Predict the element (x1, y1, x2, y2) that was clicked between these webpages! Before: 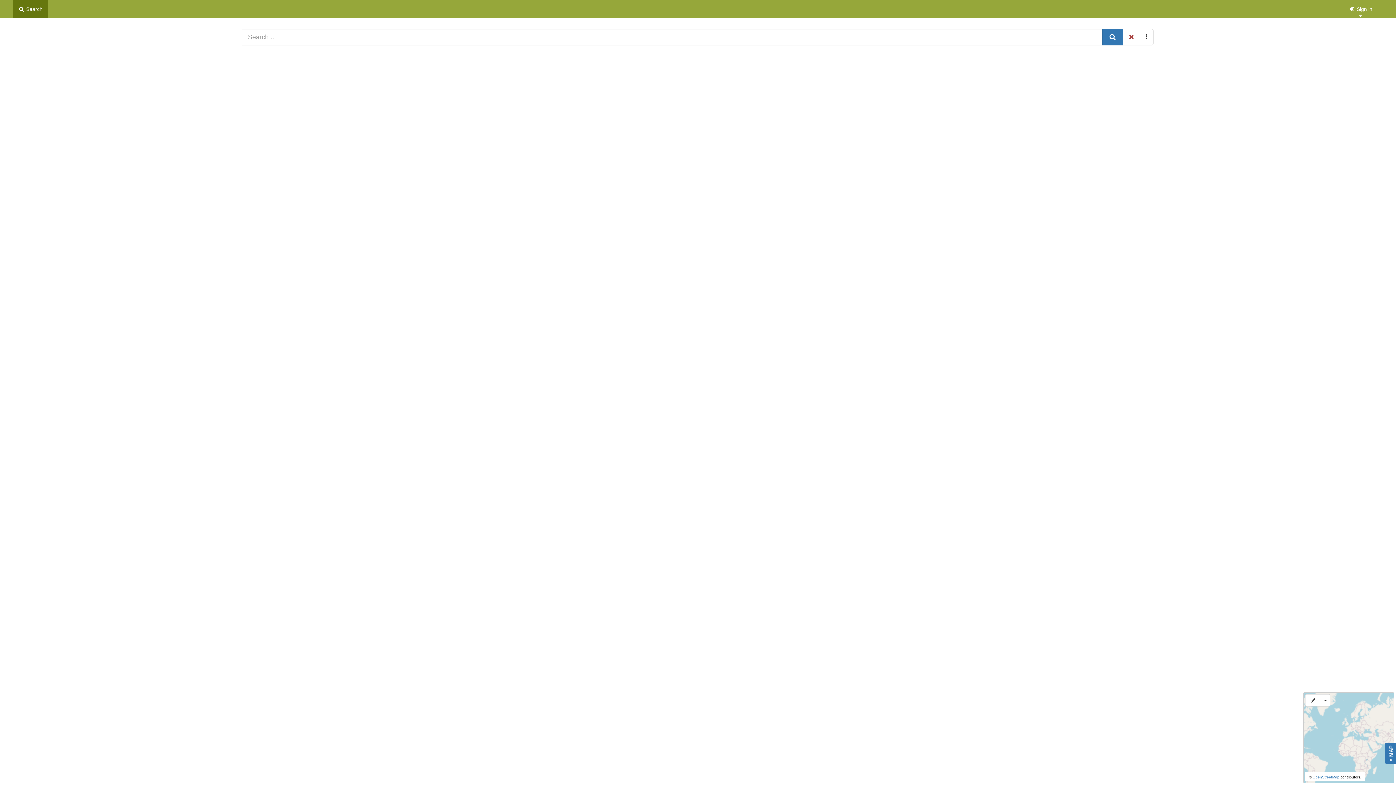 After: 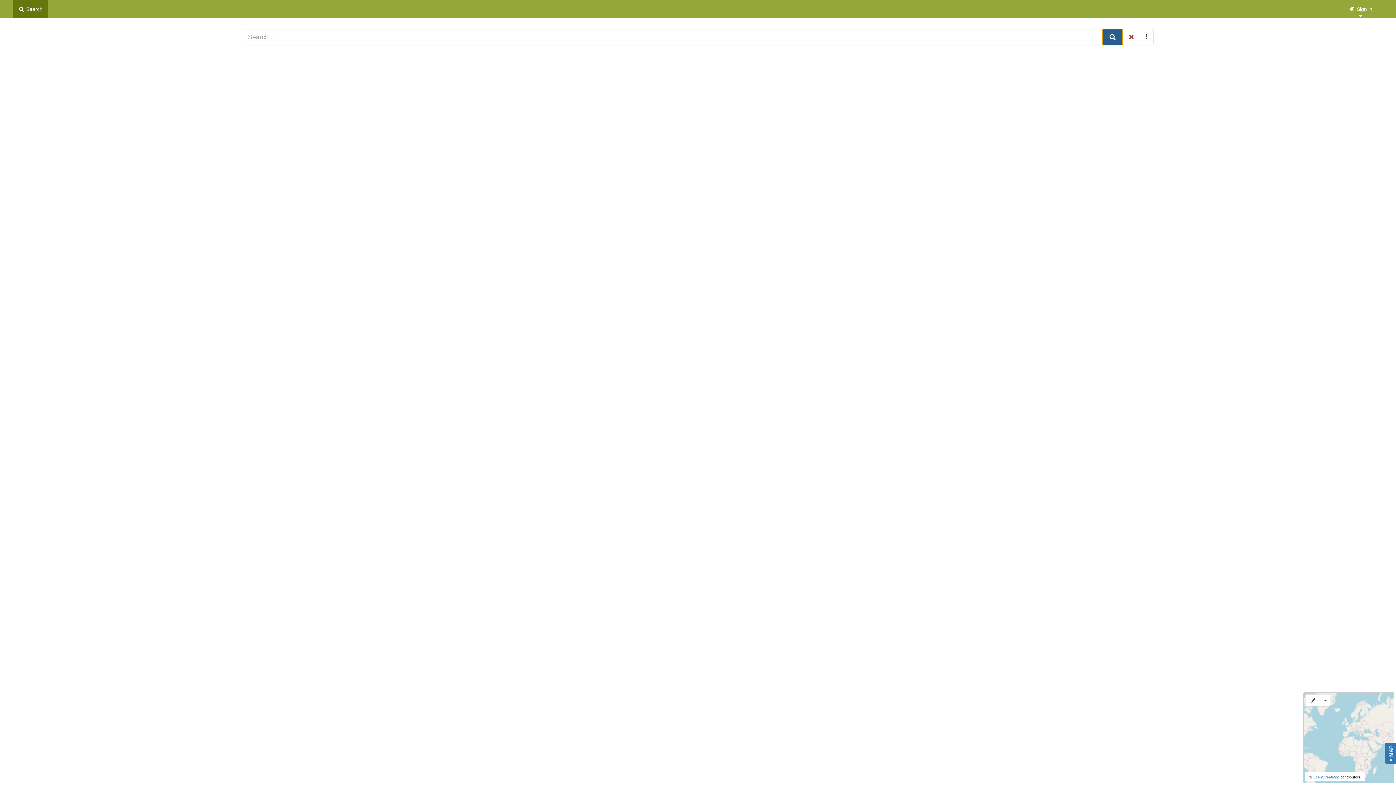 Action: label: Search bbox: (1102, 28, 1123, 45)